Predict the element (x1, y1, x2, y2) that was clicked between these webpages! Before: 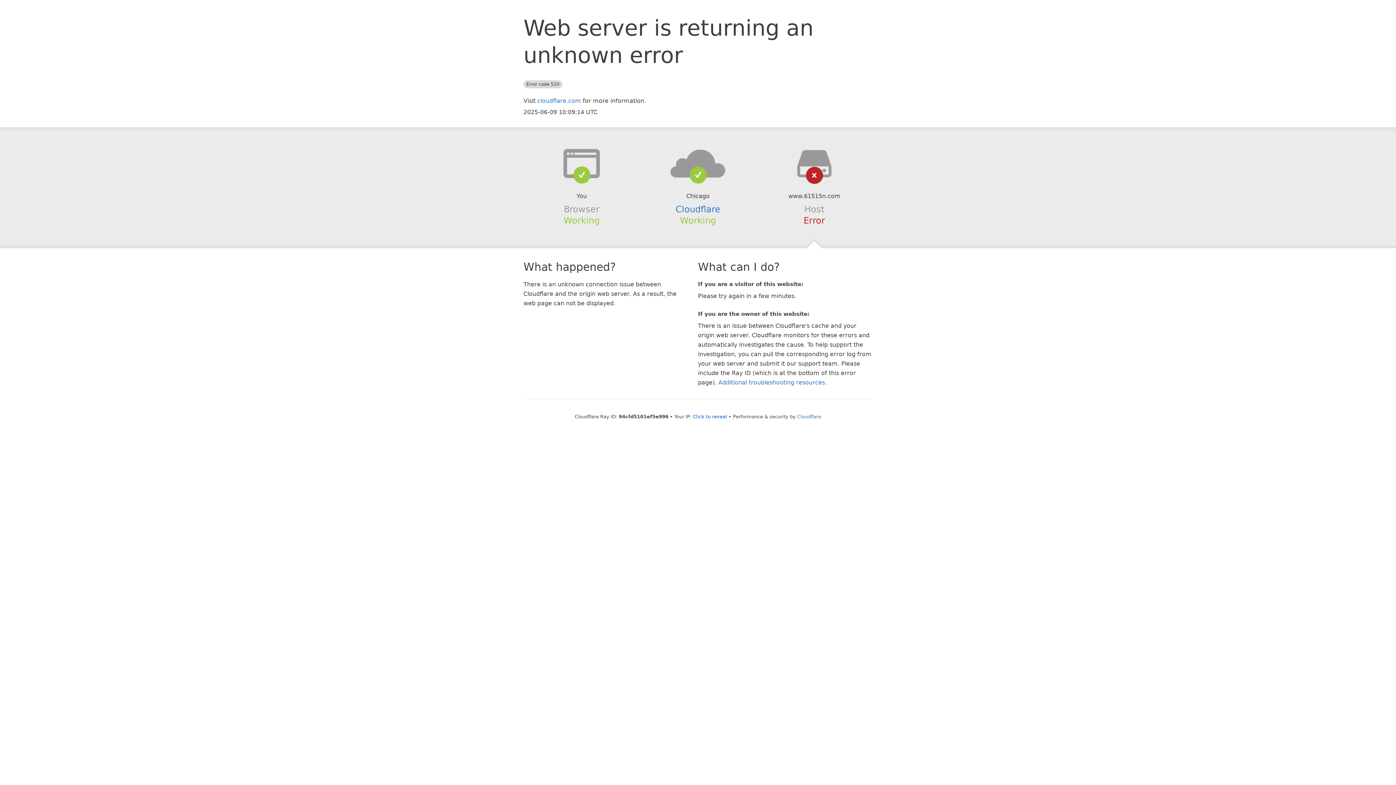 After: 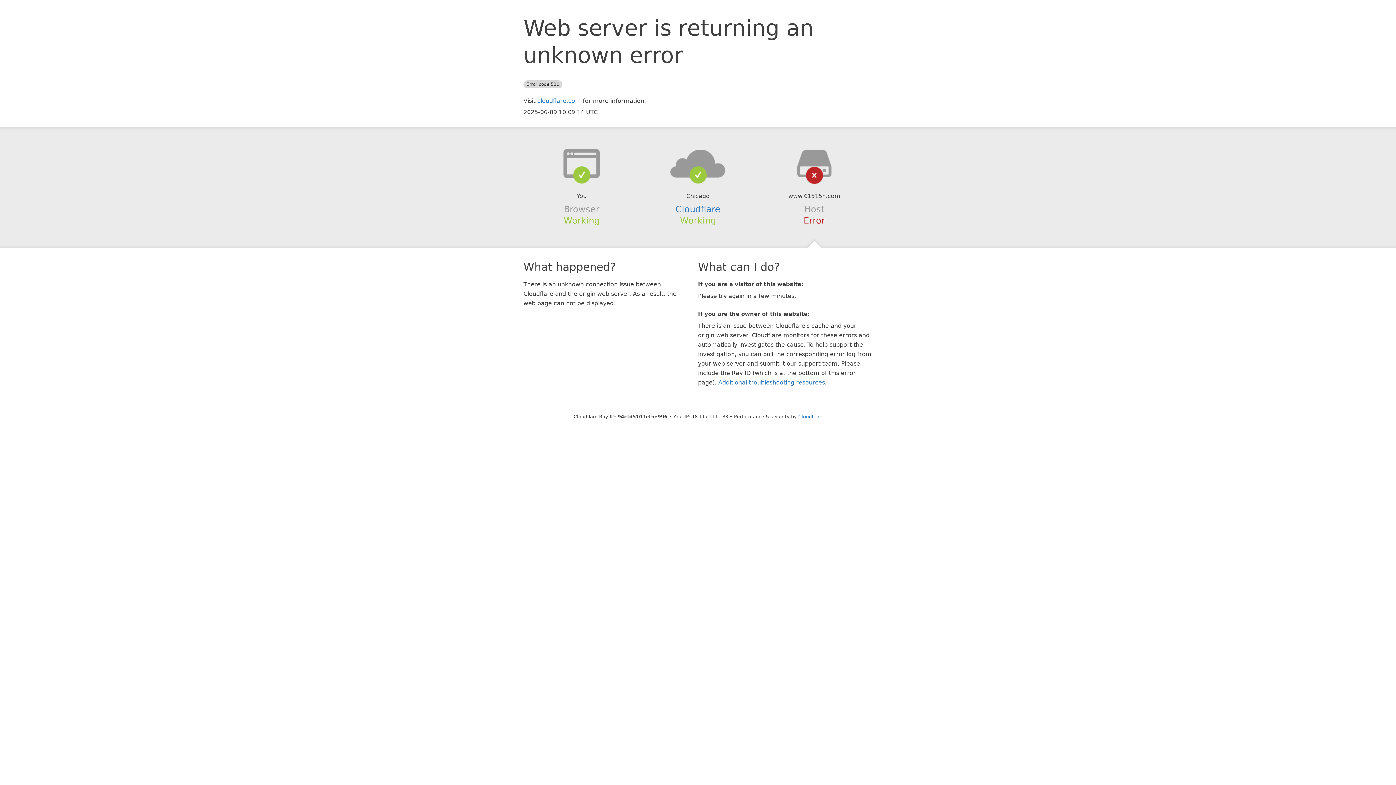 Action: label: Click to reveal bbox: (693, 414, 727, 419)